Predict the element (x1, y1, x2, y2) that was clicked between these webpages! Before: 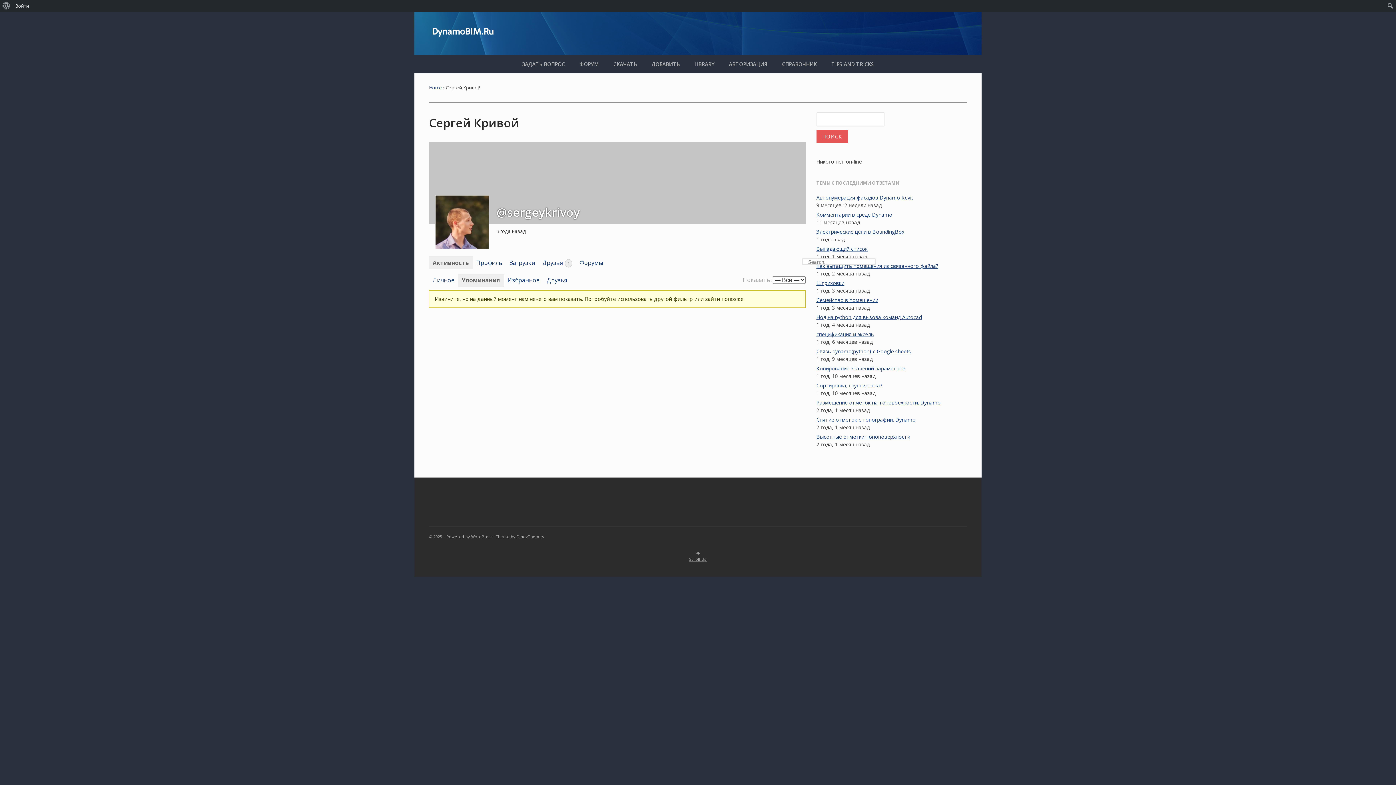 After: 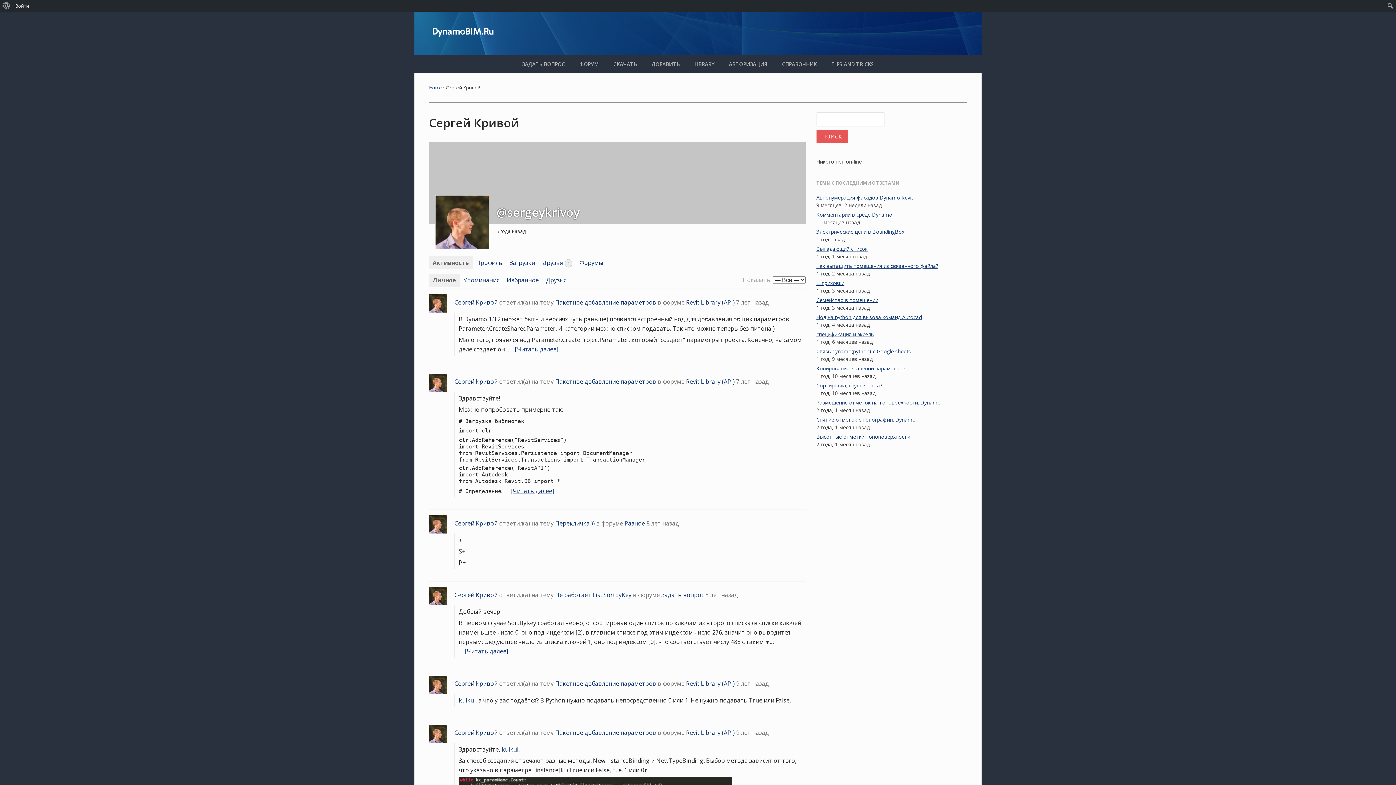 Action: label: Активность bbox: (429, 256, 472, 269)